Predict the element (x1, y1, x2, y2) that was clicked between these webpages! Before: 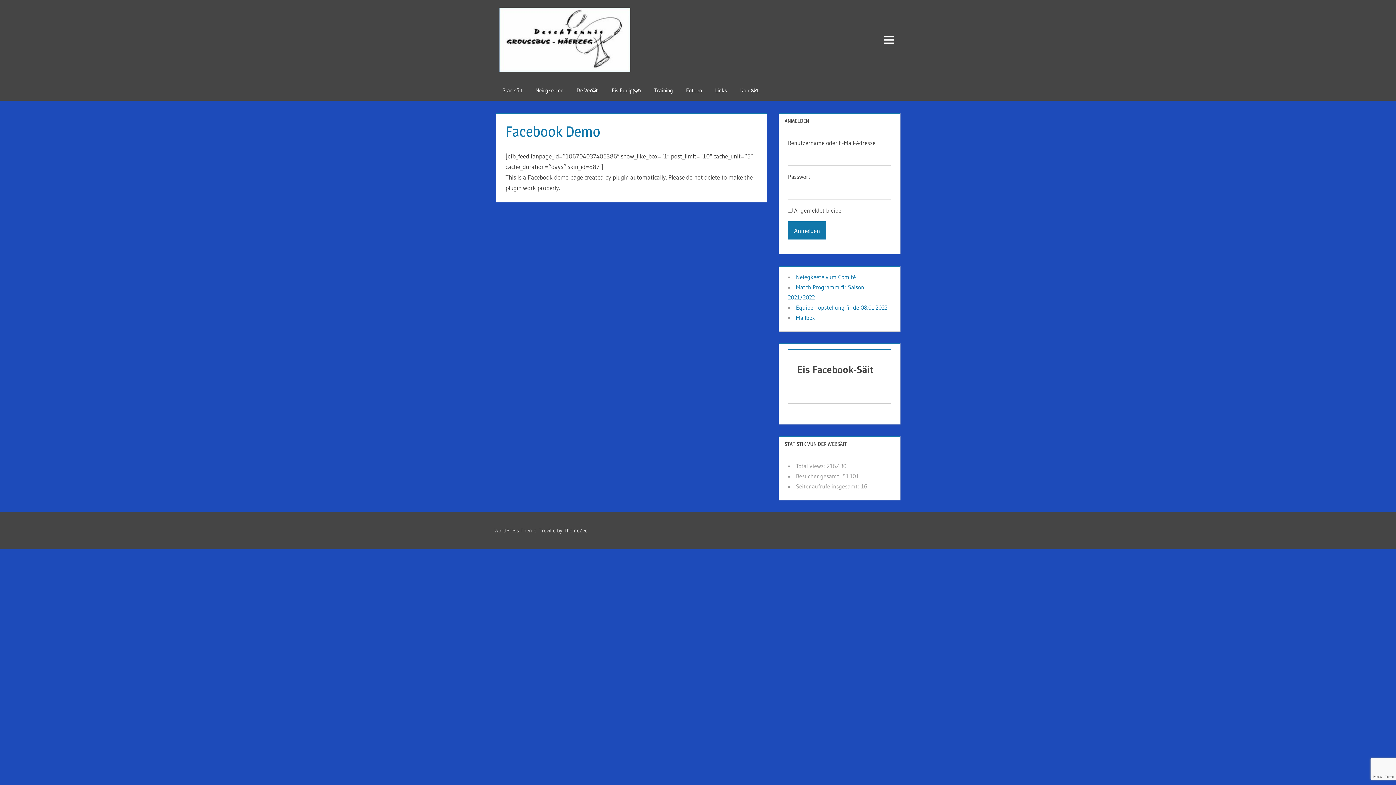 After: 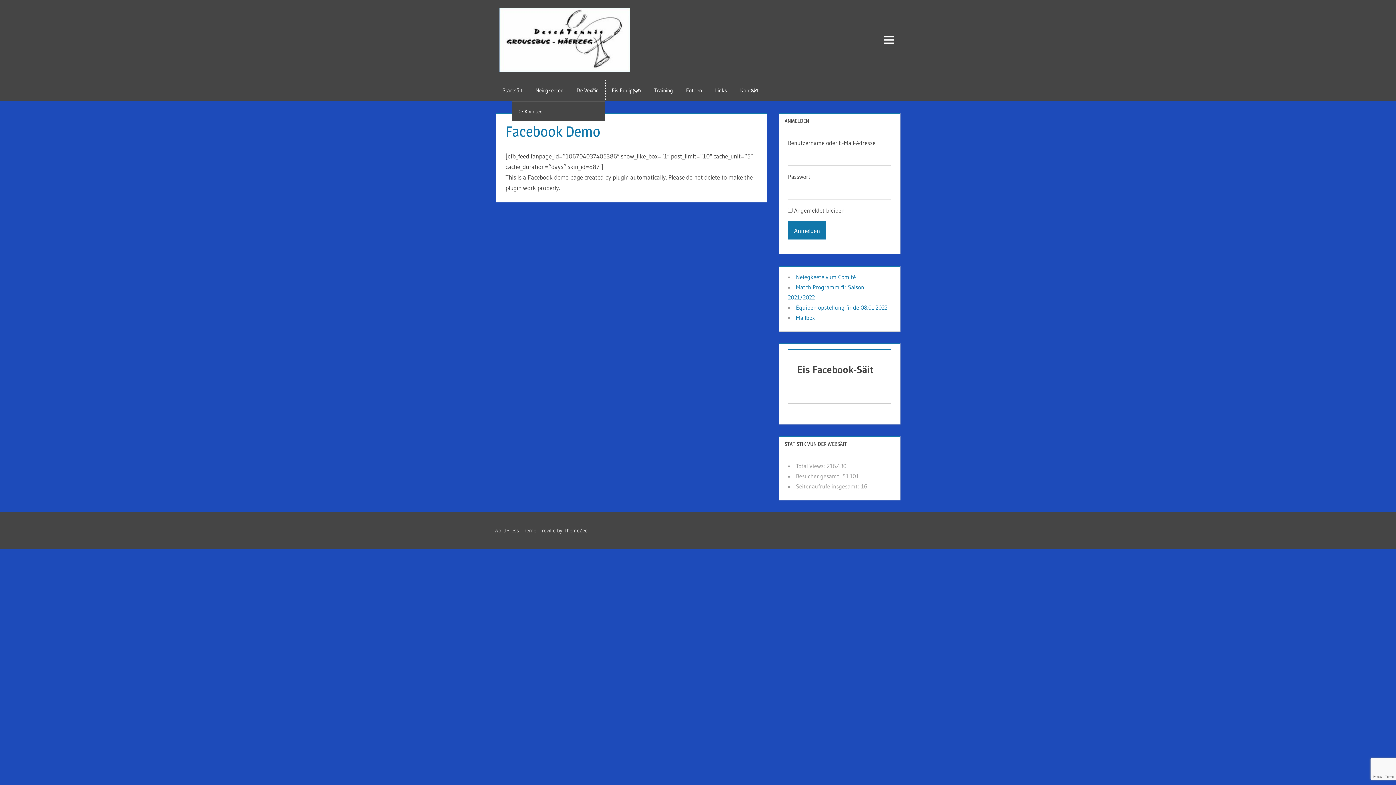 Action: label: Expand child menu bbox: (582, 80, 605, 100)